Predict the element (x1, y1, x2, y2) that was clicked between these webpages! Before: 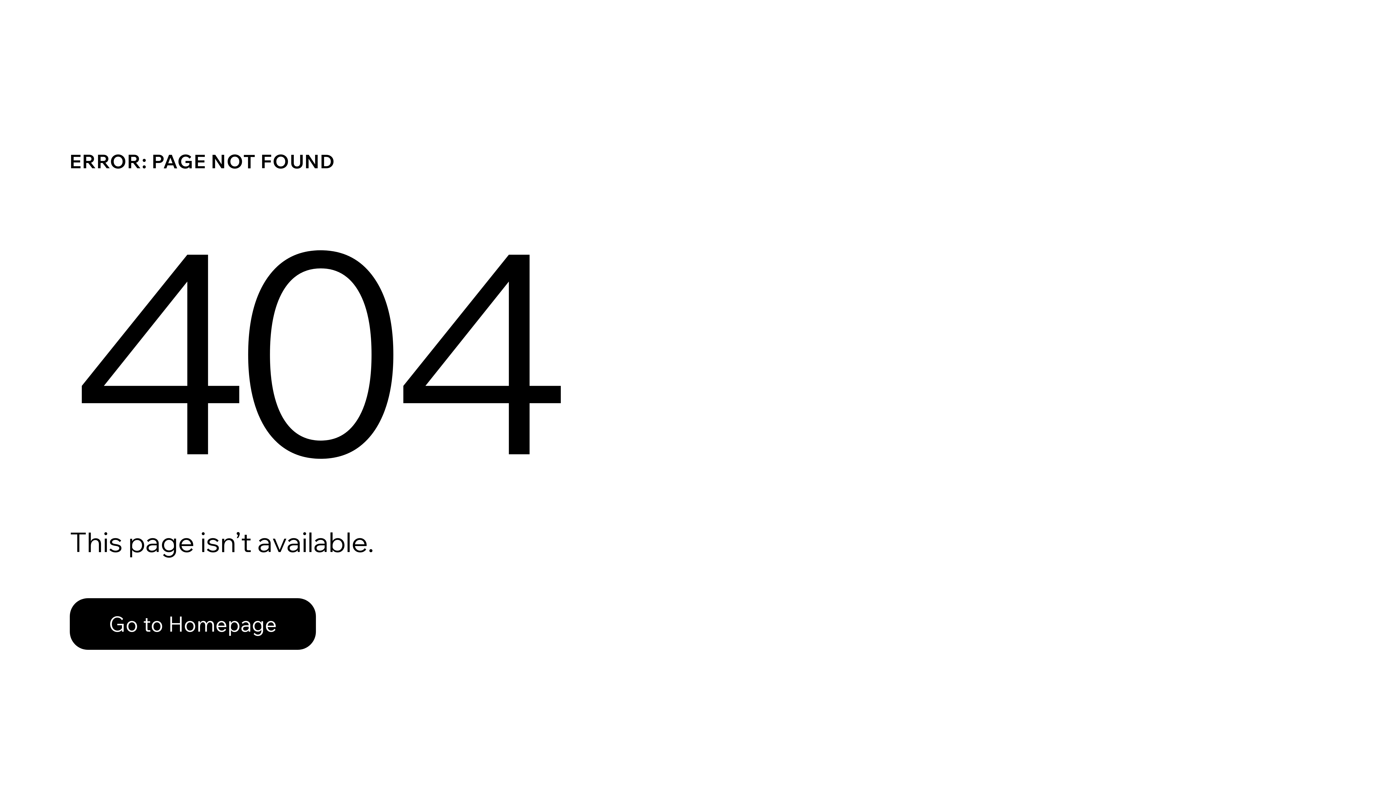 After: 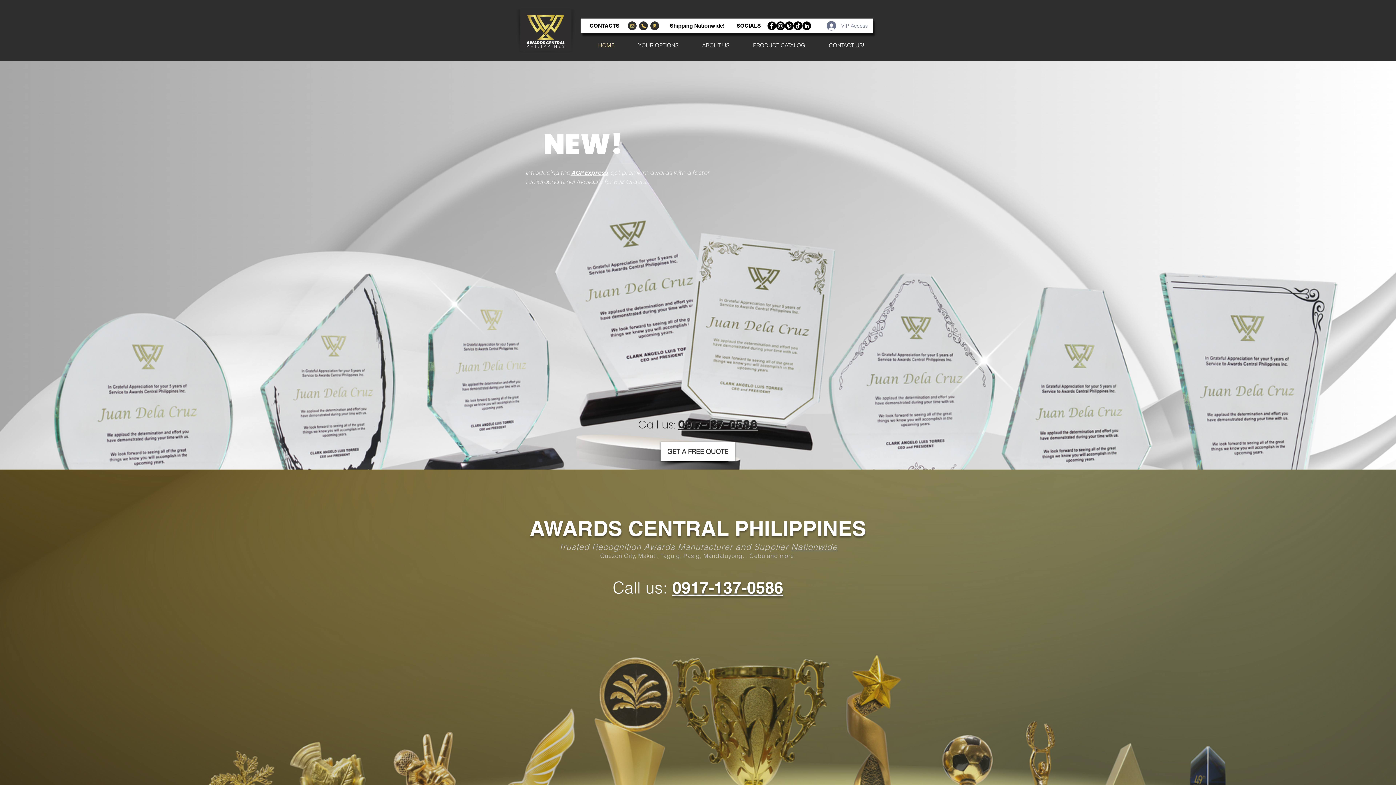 Action: label: Go to Homepage bbox: (69, 598, 316, 650)